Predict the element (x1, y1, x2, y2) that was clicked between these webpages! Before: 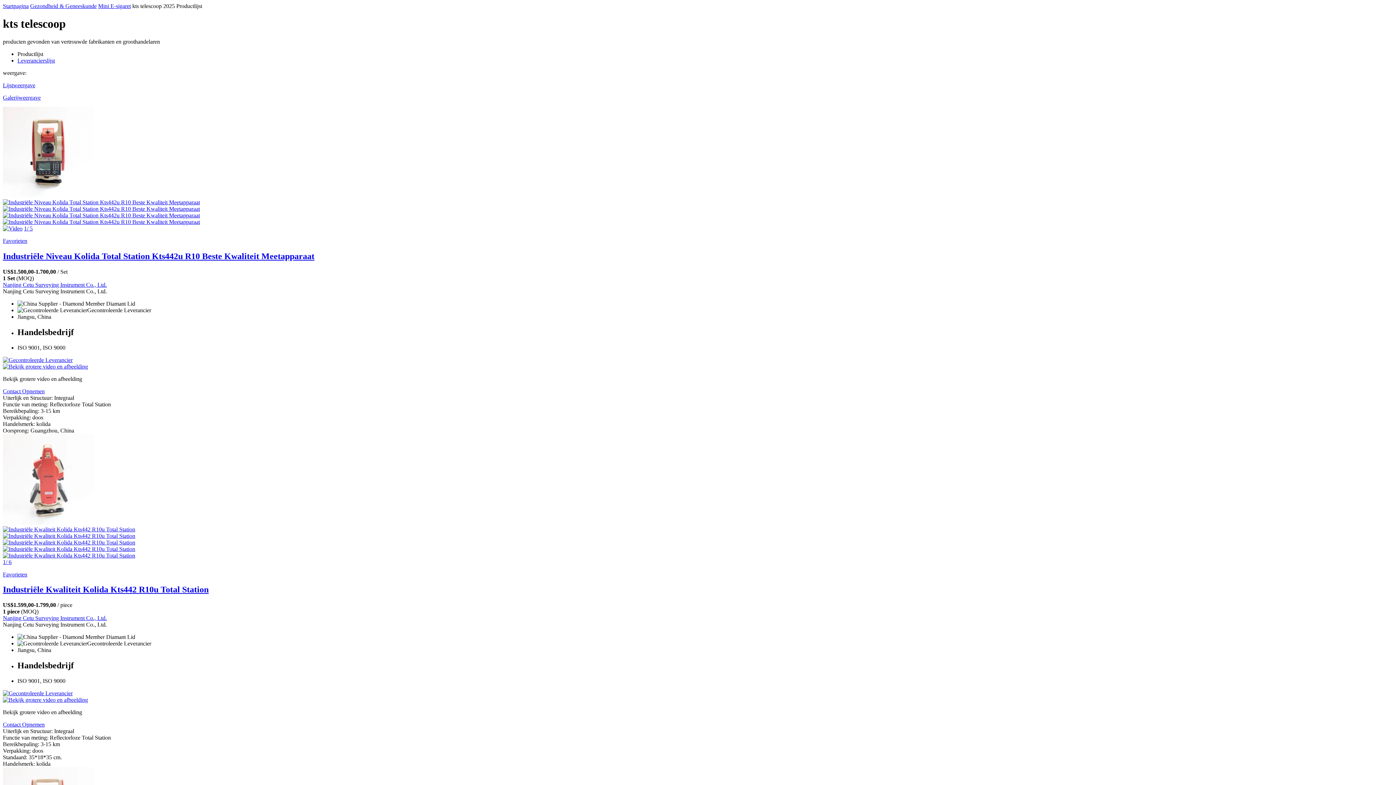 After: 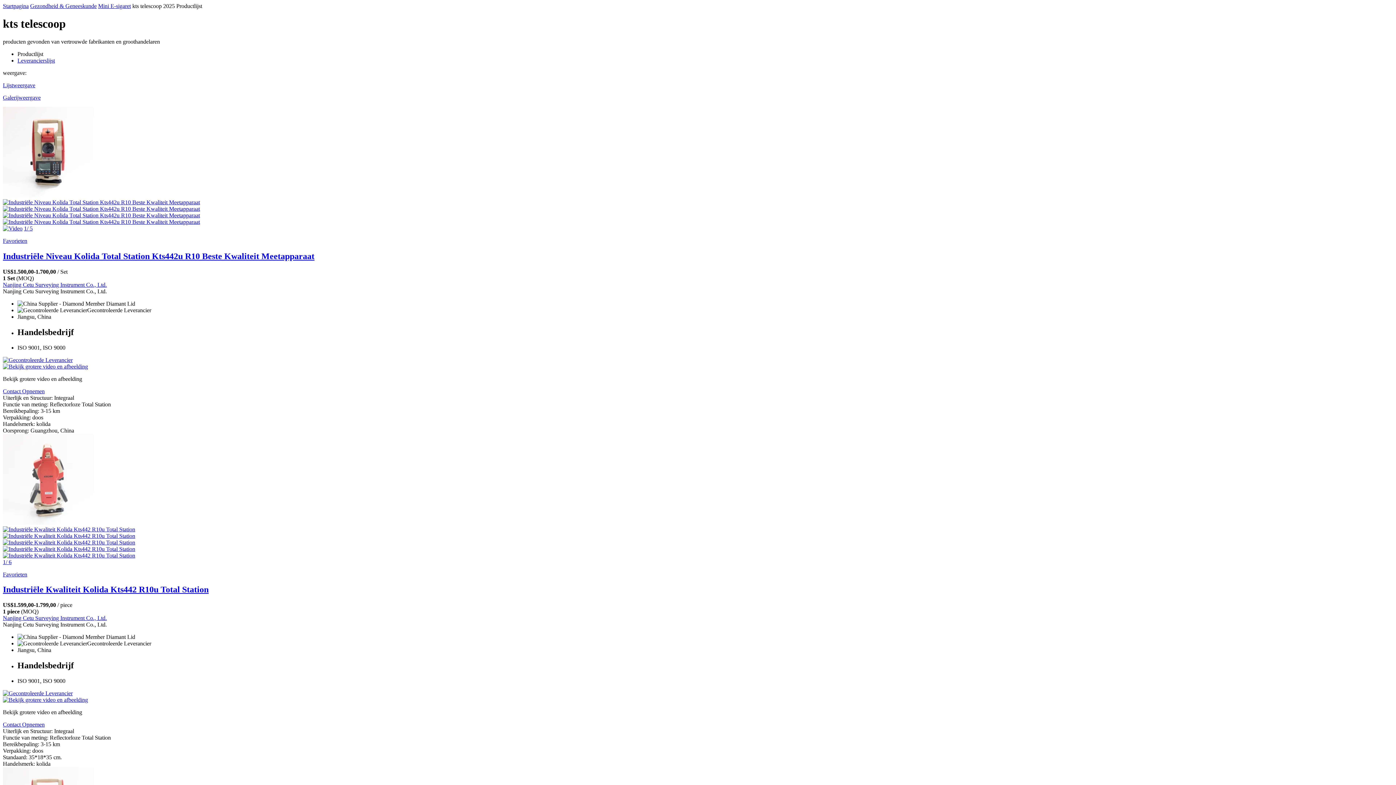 Action: label: Lijstweergave bbox: (2, 82, 1393, 88)